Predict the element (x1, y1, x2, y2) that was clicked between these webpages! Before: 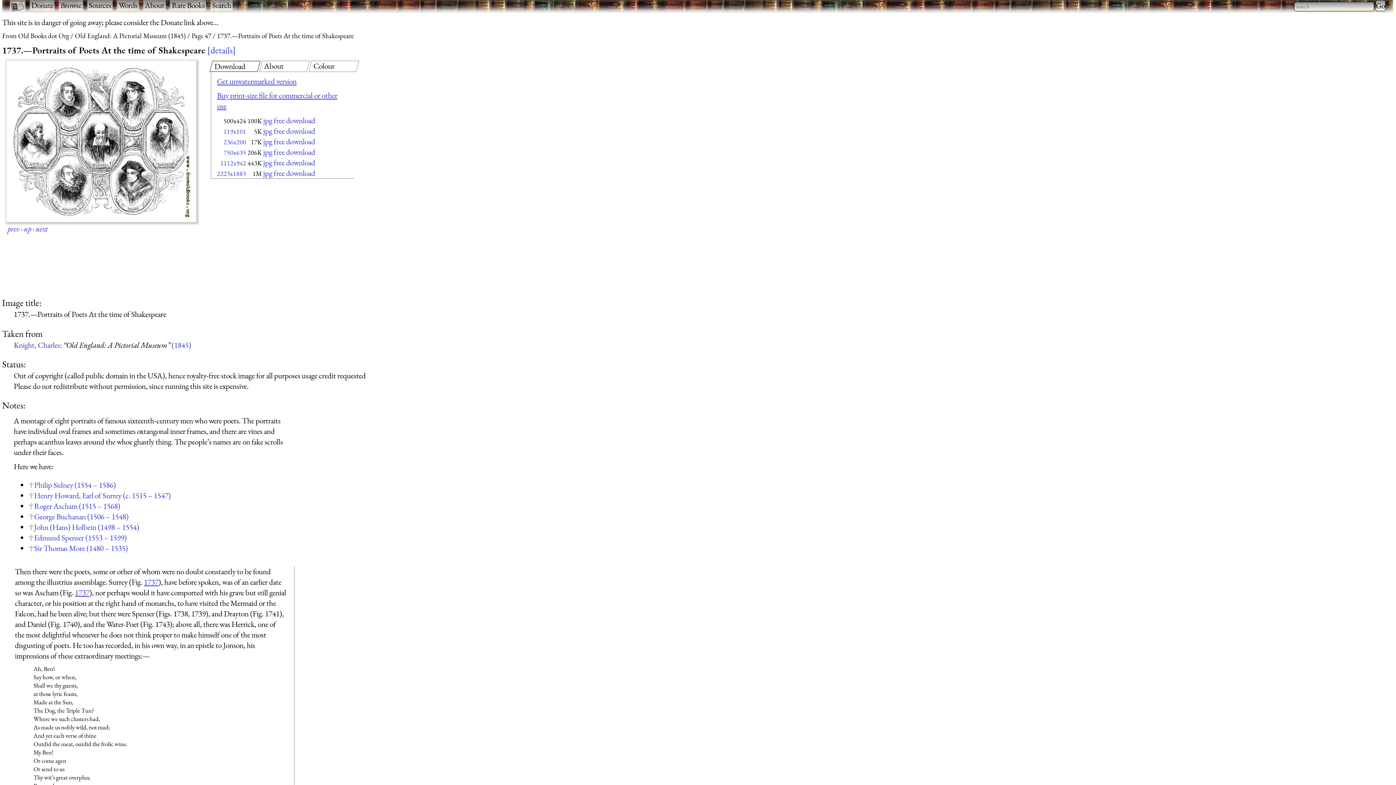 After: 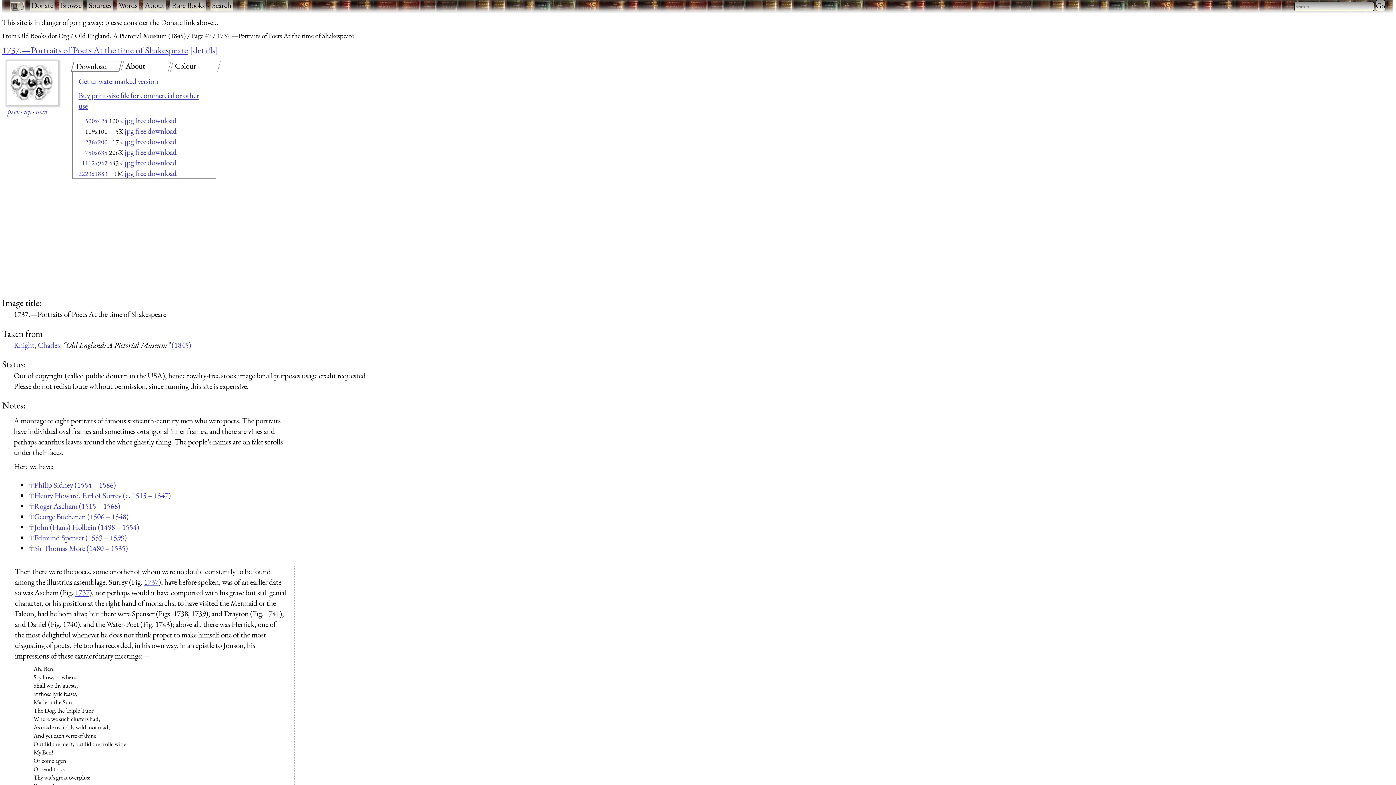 Action: bbox: (6, 60, 196, 222)